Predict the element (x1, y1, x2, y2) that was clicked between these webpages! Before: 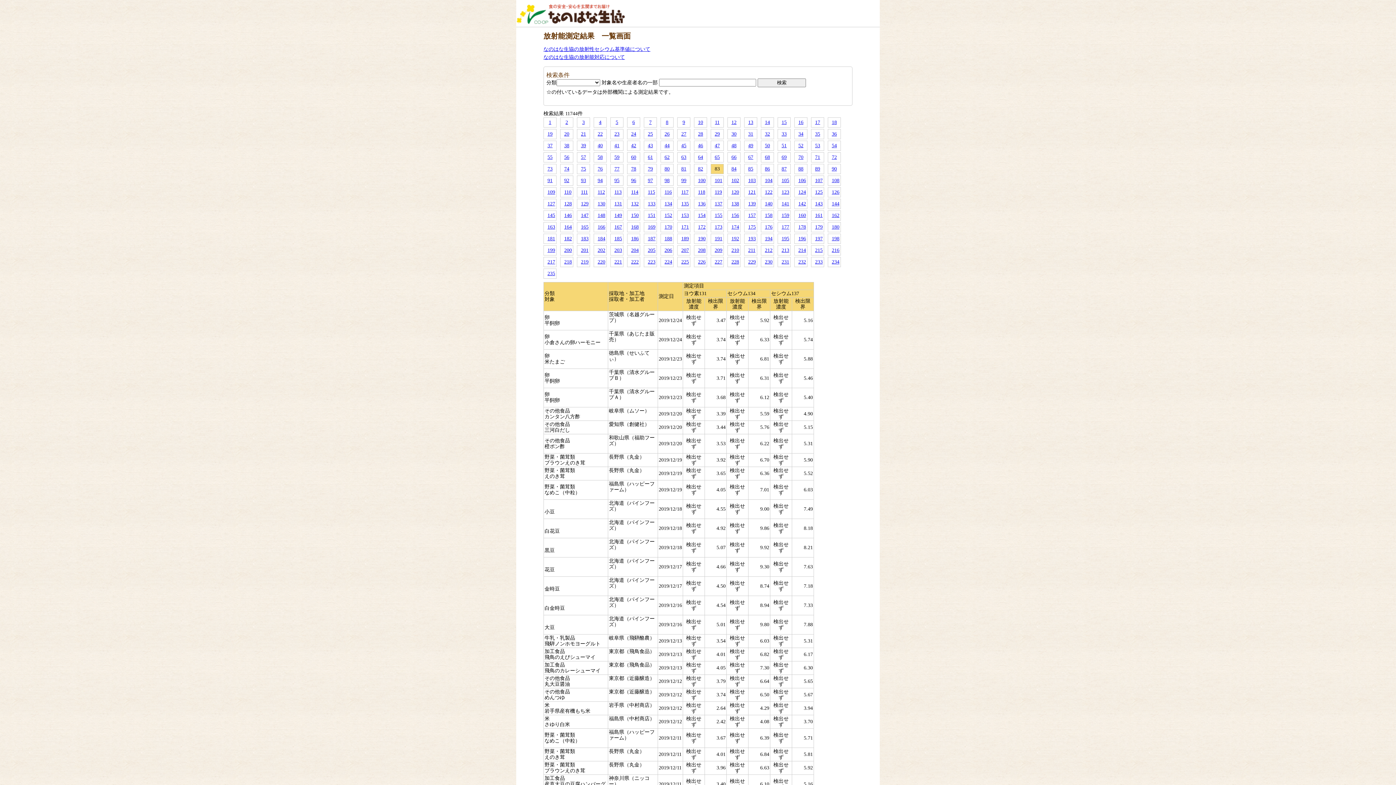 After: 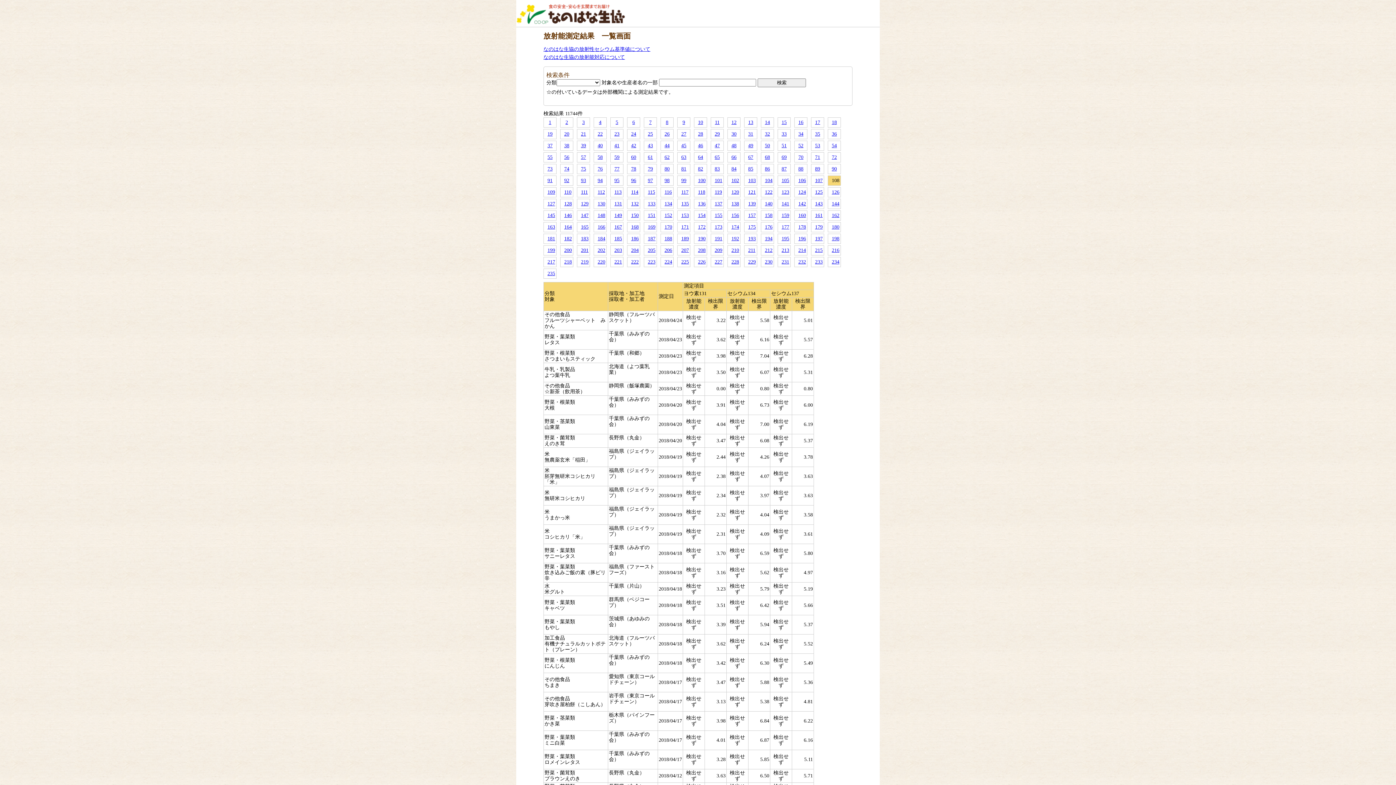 Action: bbox: (828, 175, 841, 185) label: 108